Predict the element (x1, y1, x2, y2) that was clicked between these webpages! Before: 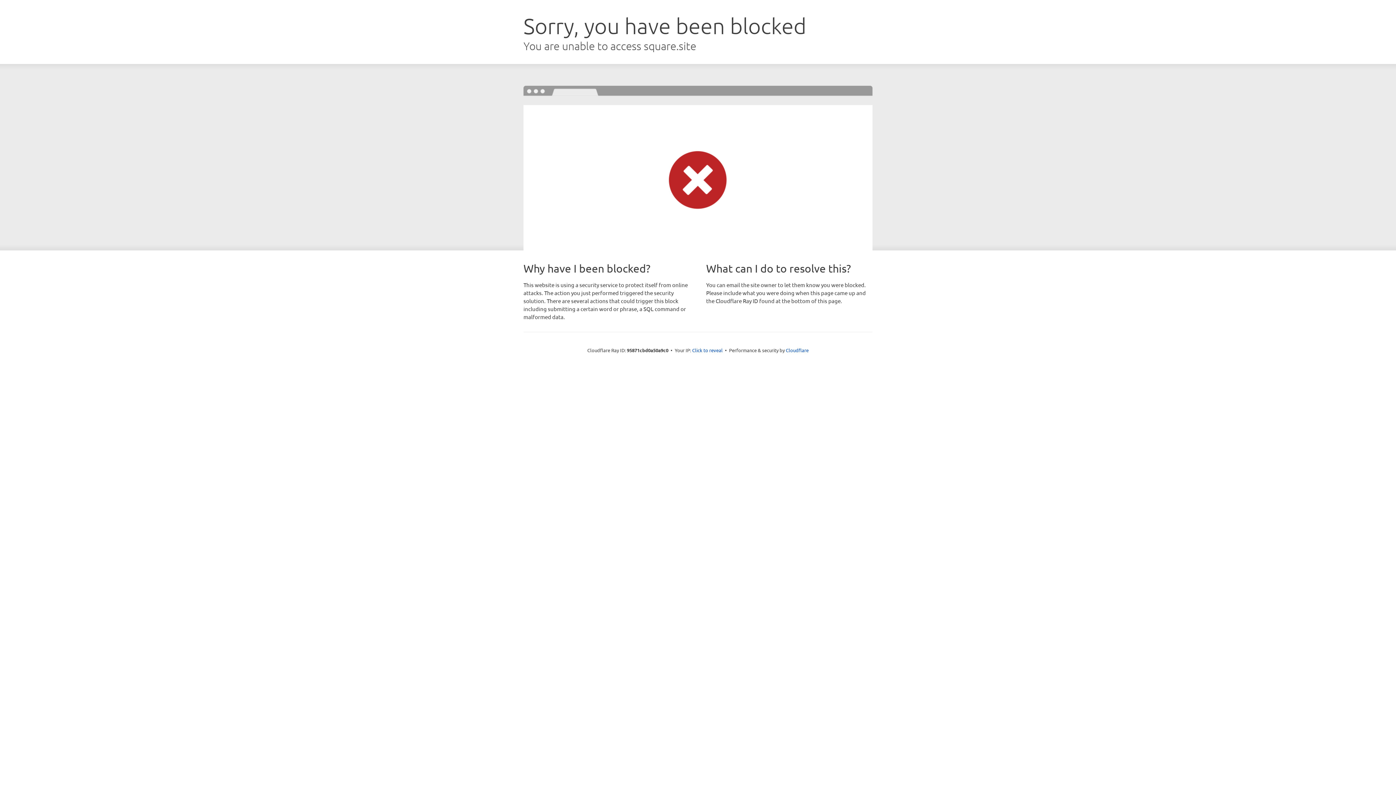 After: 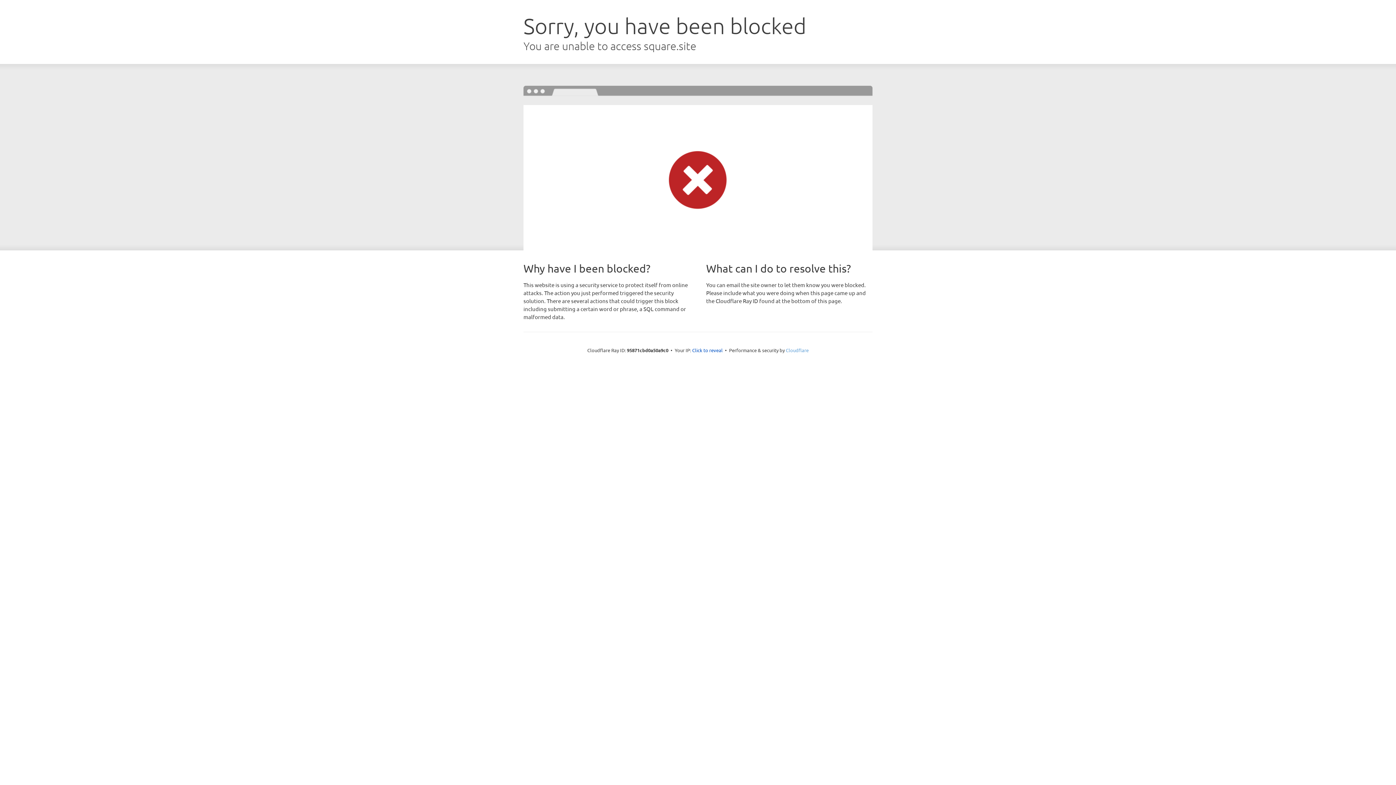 Action: label: Cloudflare bbox: (786, 347, 808, 353)